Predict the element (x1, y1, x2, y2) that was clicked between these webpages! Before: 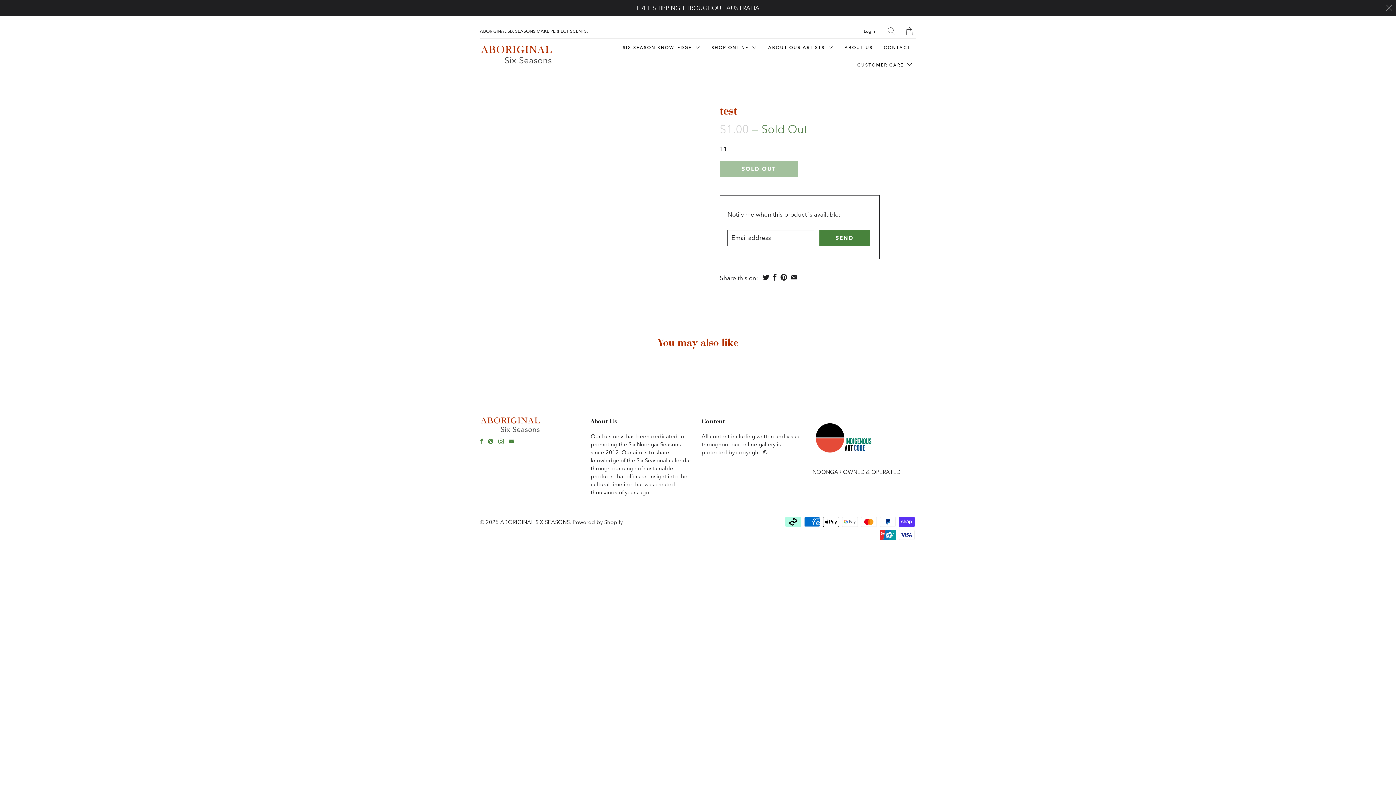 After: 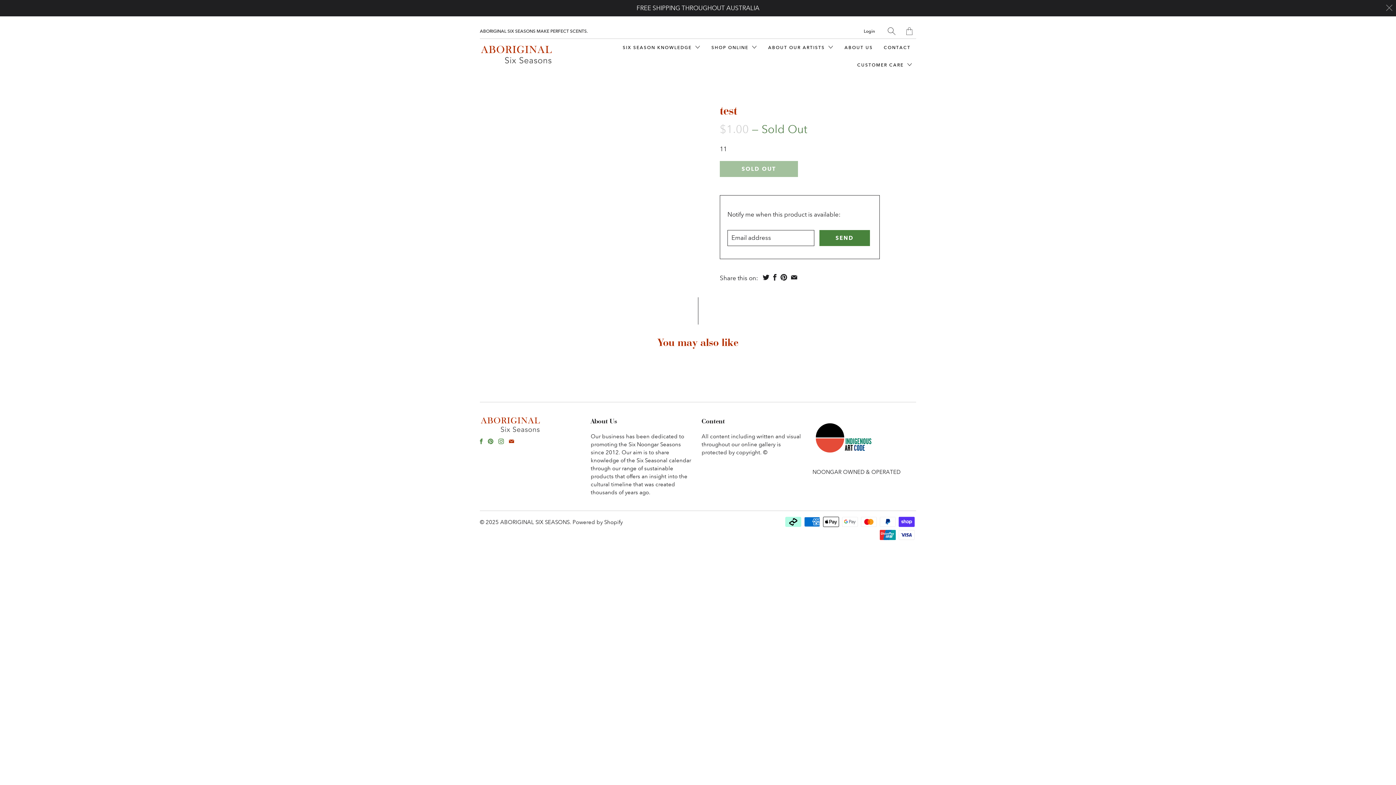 Action: bbox: (509, 438, 514, 444)